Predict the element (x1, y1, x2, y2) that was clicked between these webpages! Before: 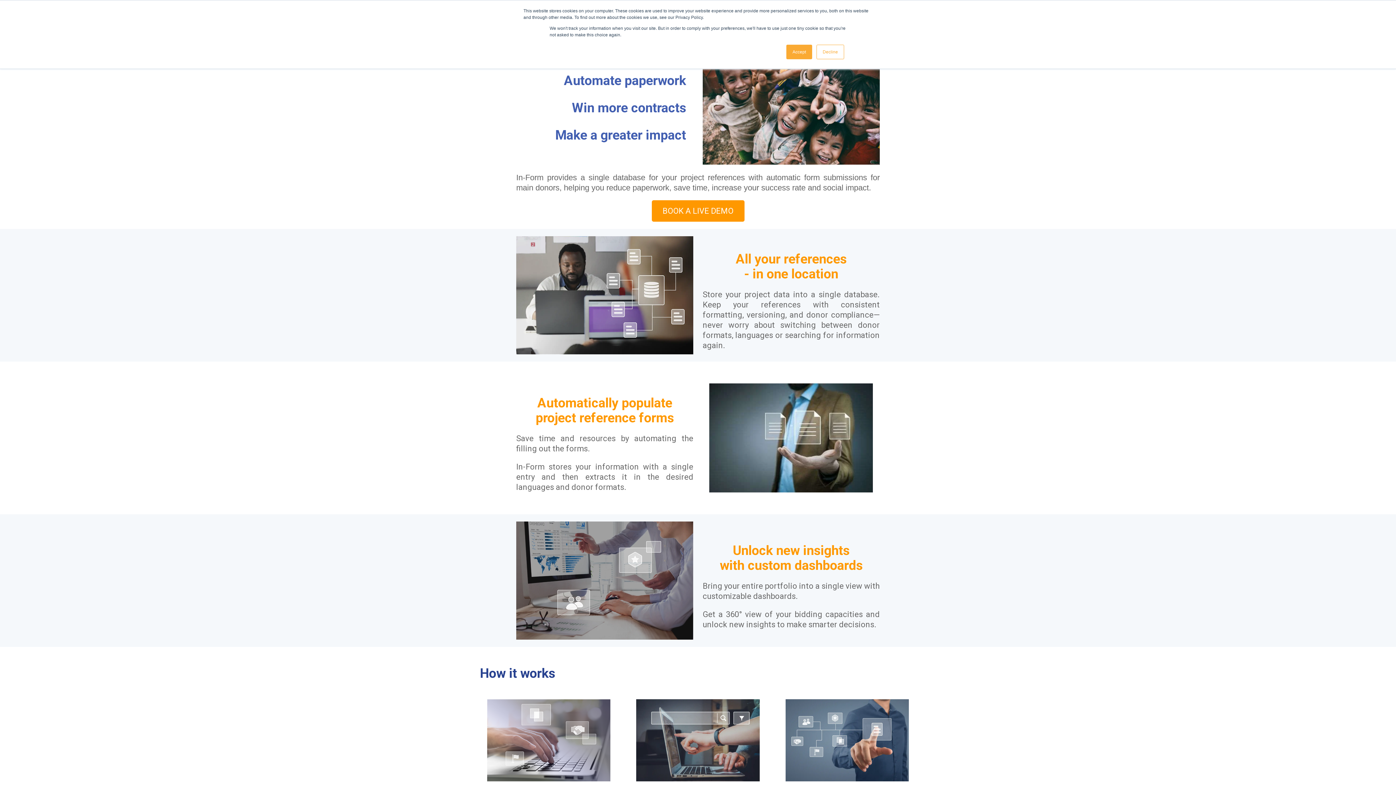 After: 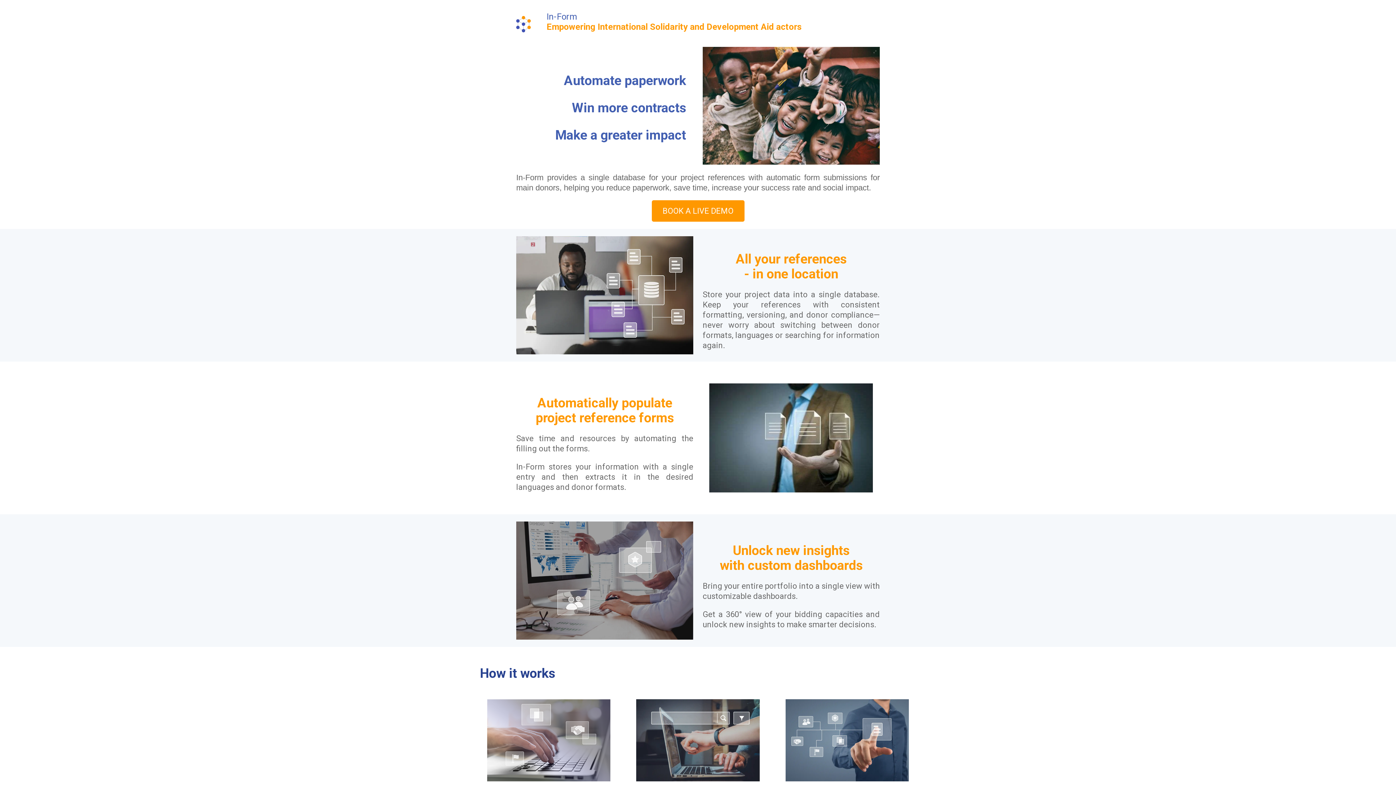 Action: label: Accept bbox: (786, 44, 812, 59)